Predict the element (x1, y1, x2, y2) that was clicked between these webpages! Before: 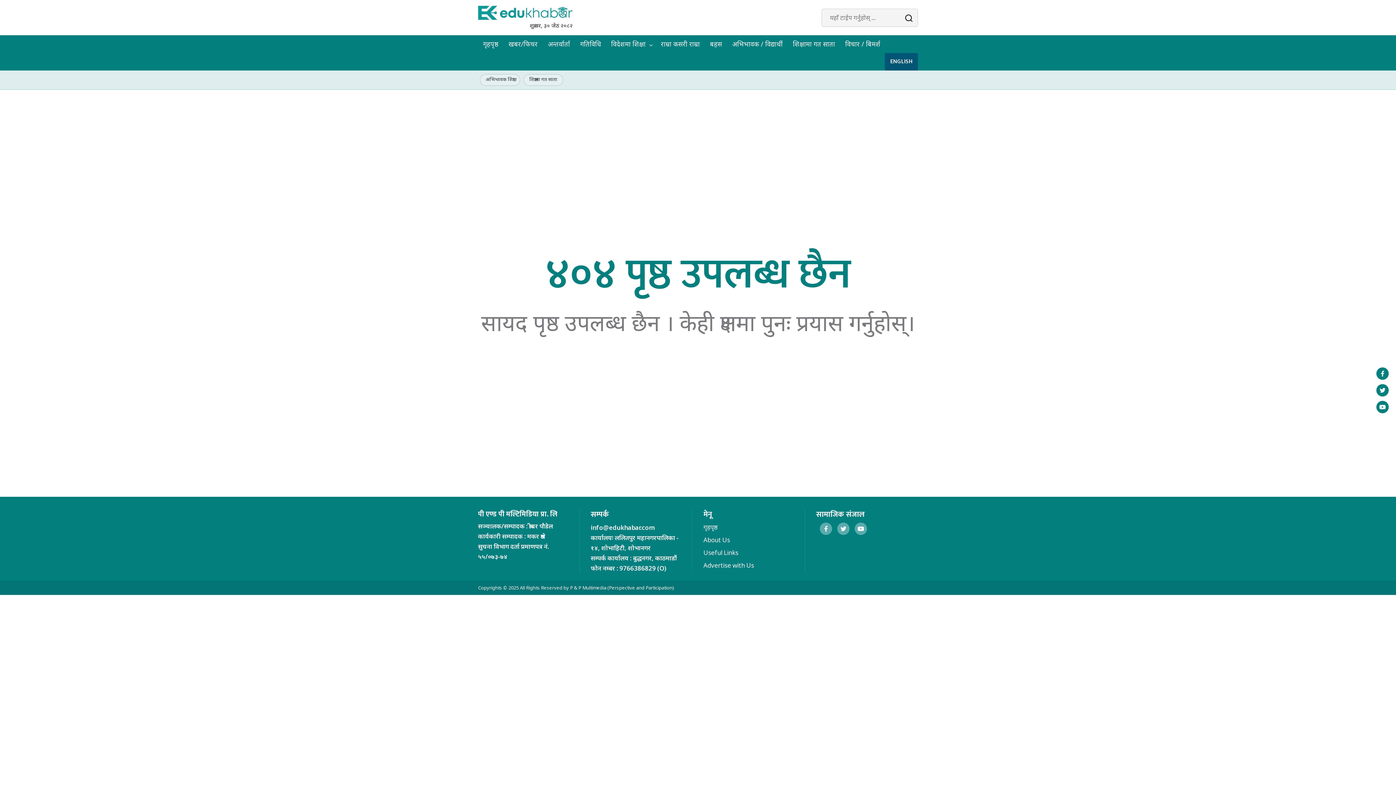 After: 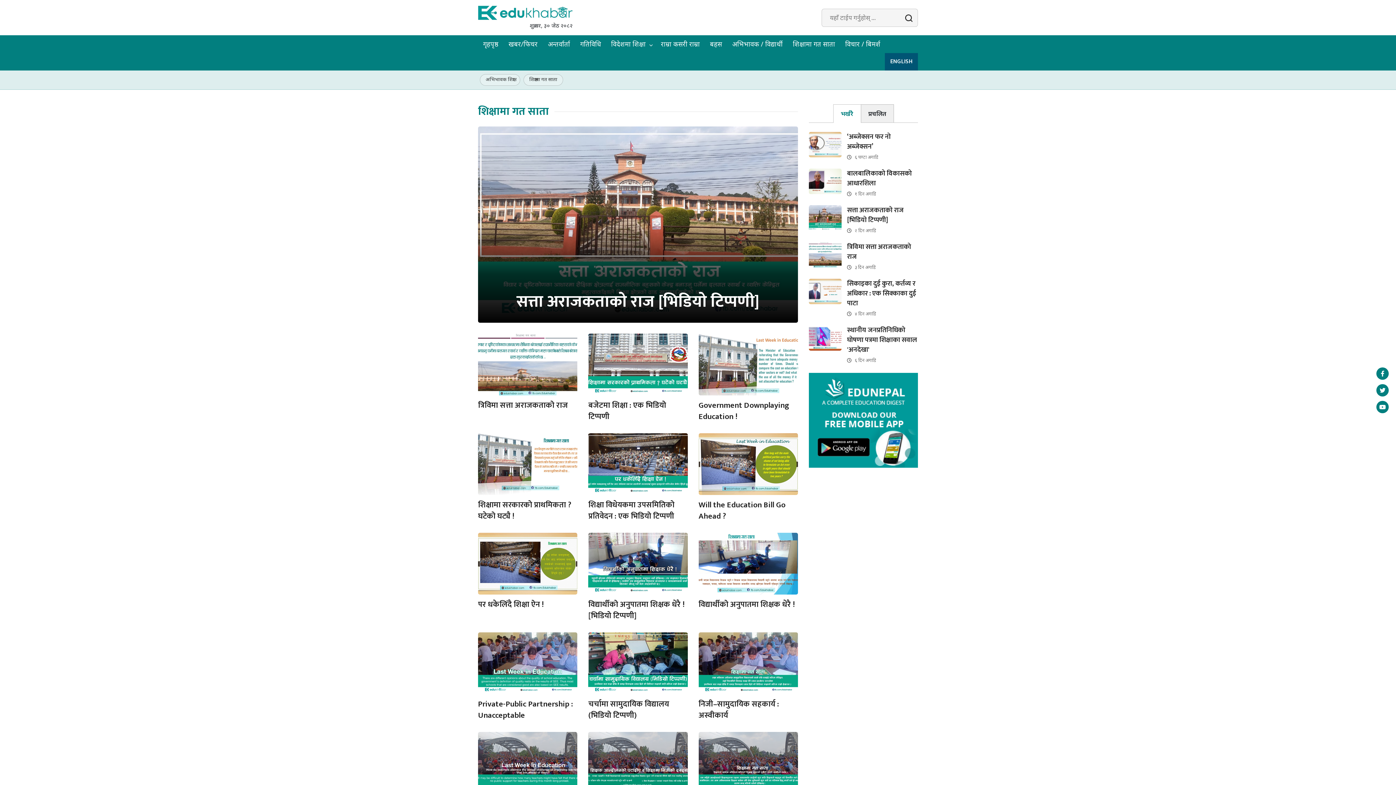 Action: bbox: (793, 39, 835, 49) label: शिक्षामा गत साता